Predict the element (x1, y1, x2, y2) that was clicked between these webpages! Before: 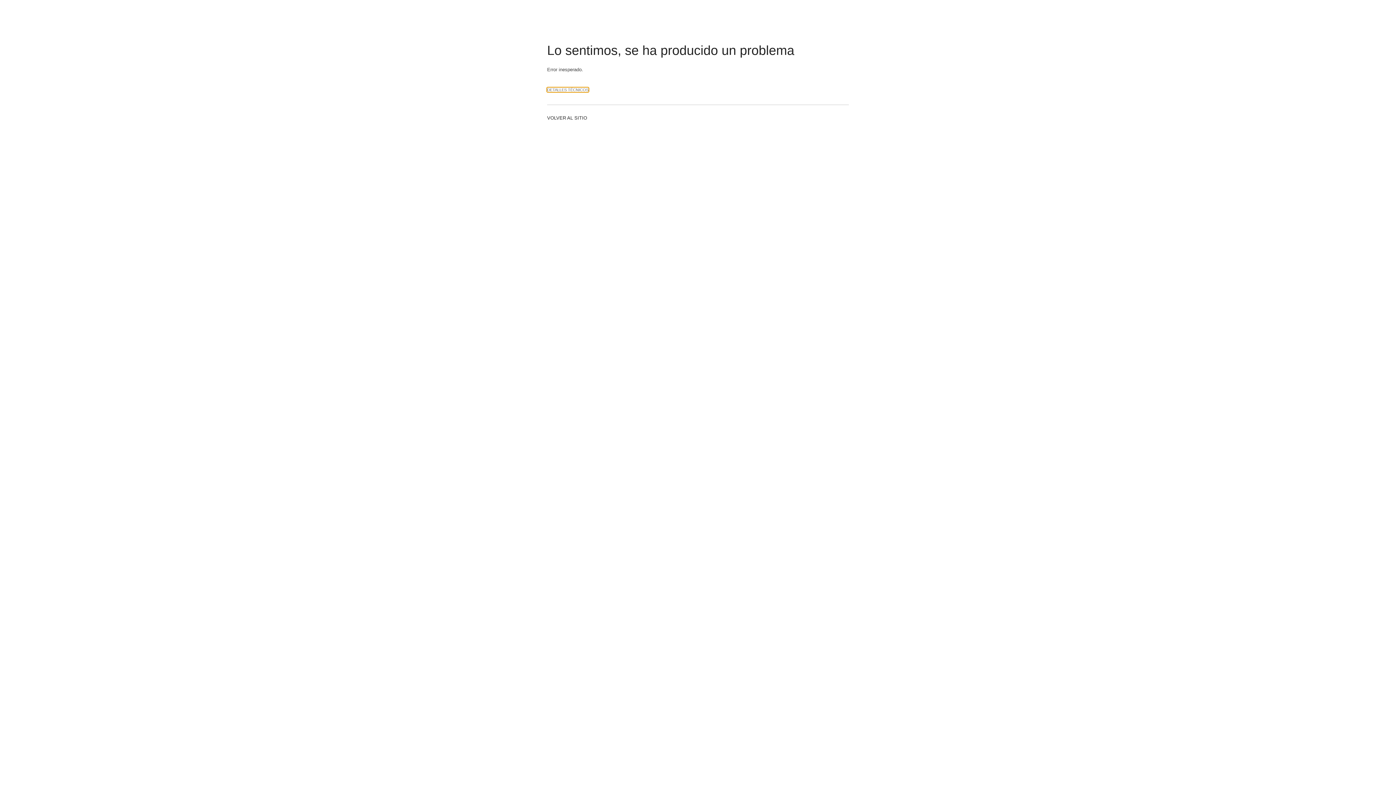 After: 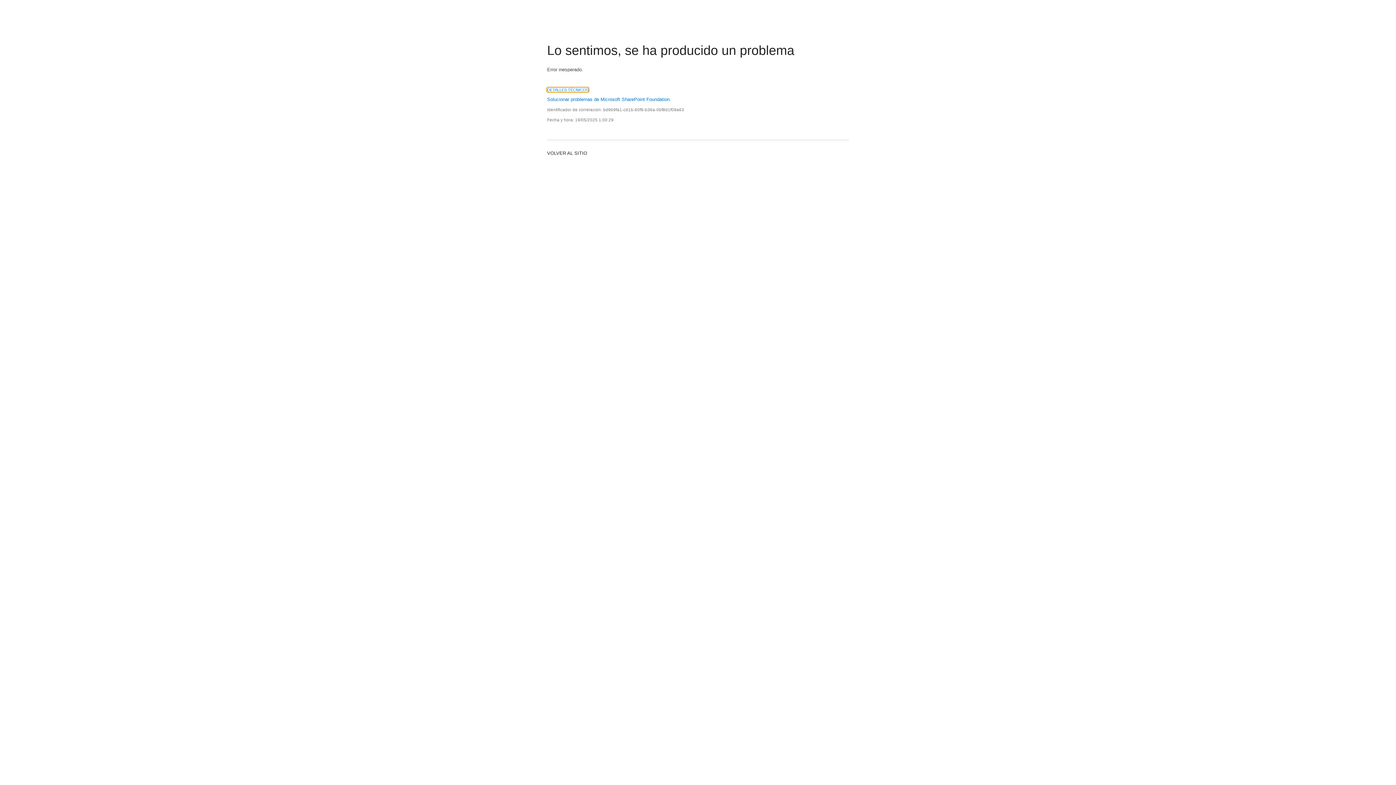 Action: bbox: (547, 87, 588, 92) label: DETALLES TÉCNICOS